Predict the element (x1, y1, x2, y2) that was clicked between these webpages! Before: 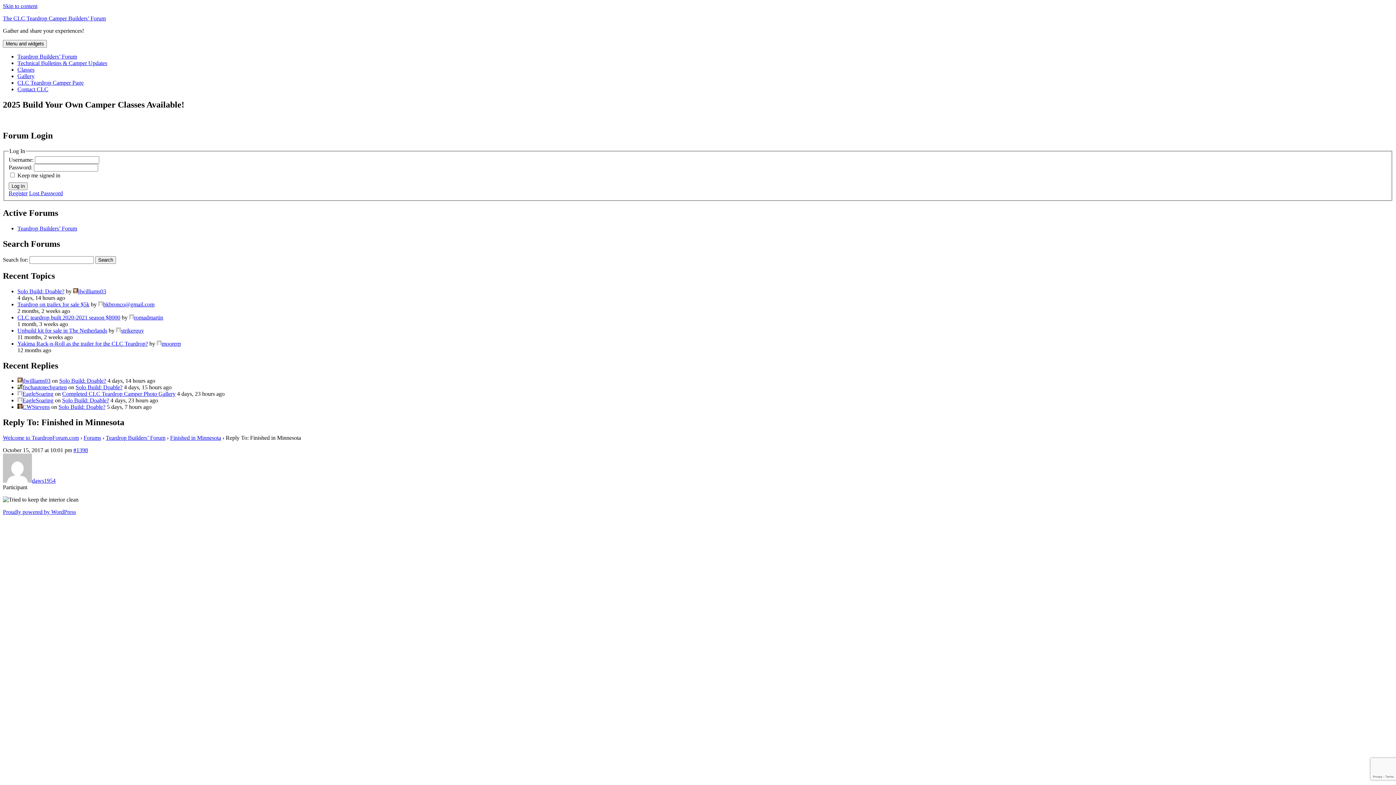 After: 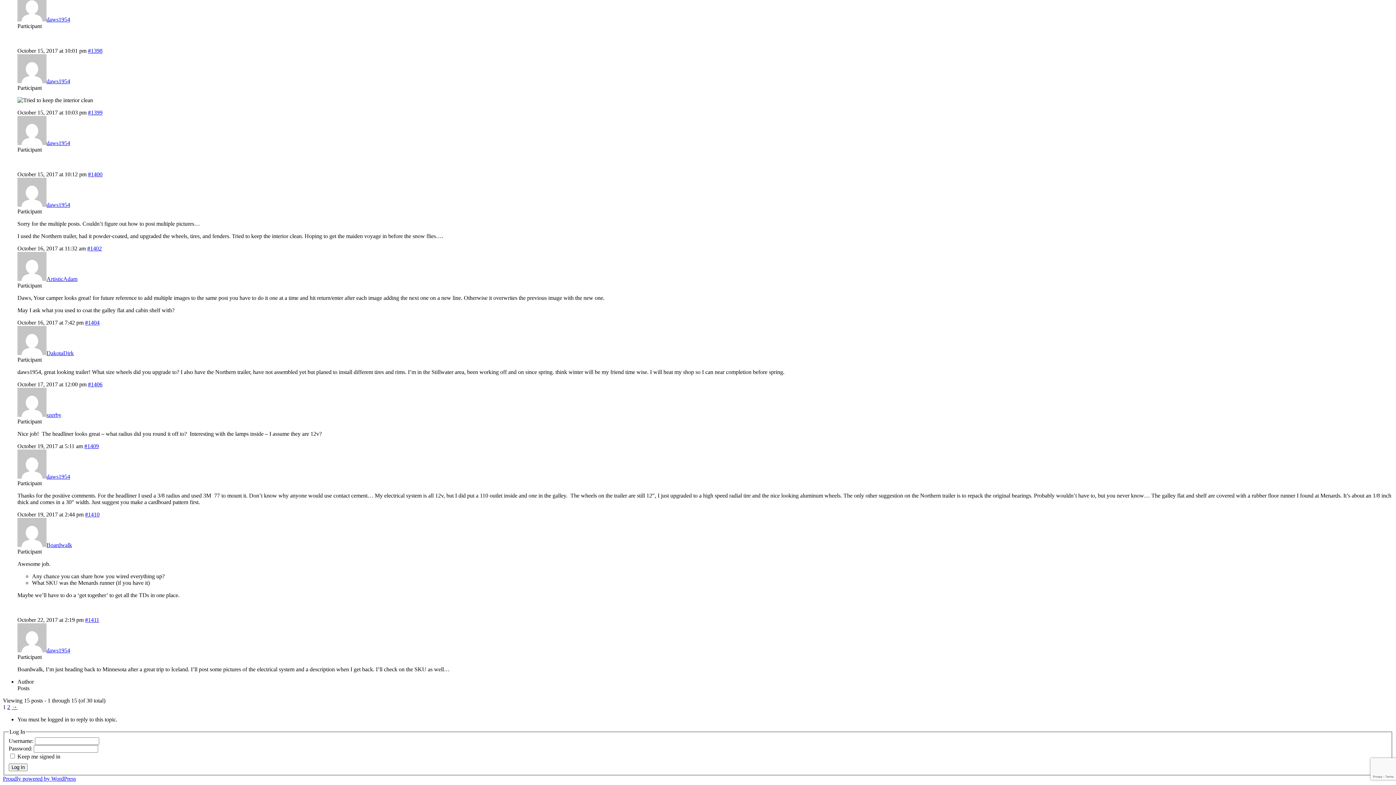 Action: bbox: (73, 447, 88, 453) label: #1398